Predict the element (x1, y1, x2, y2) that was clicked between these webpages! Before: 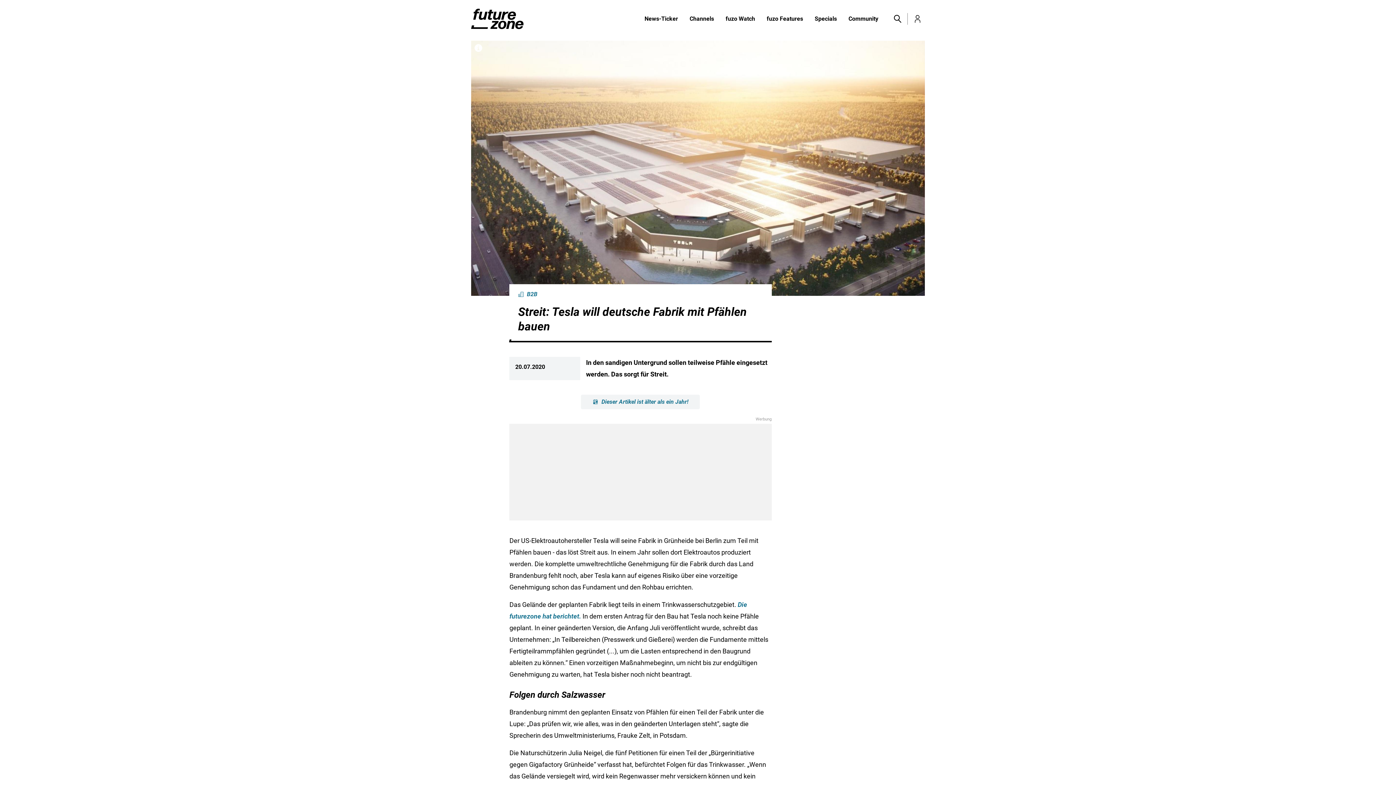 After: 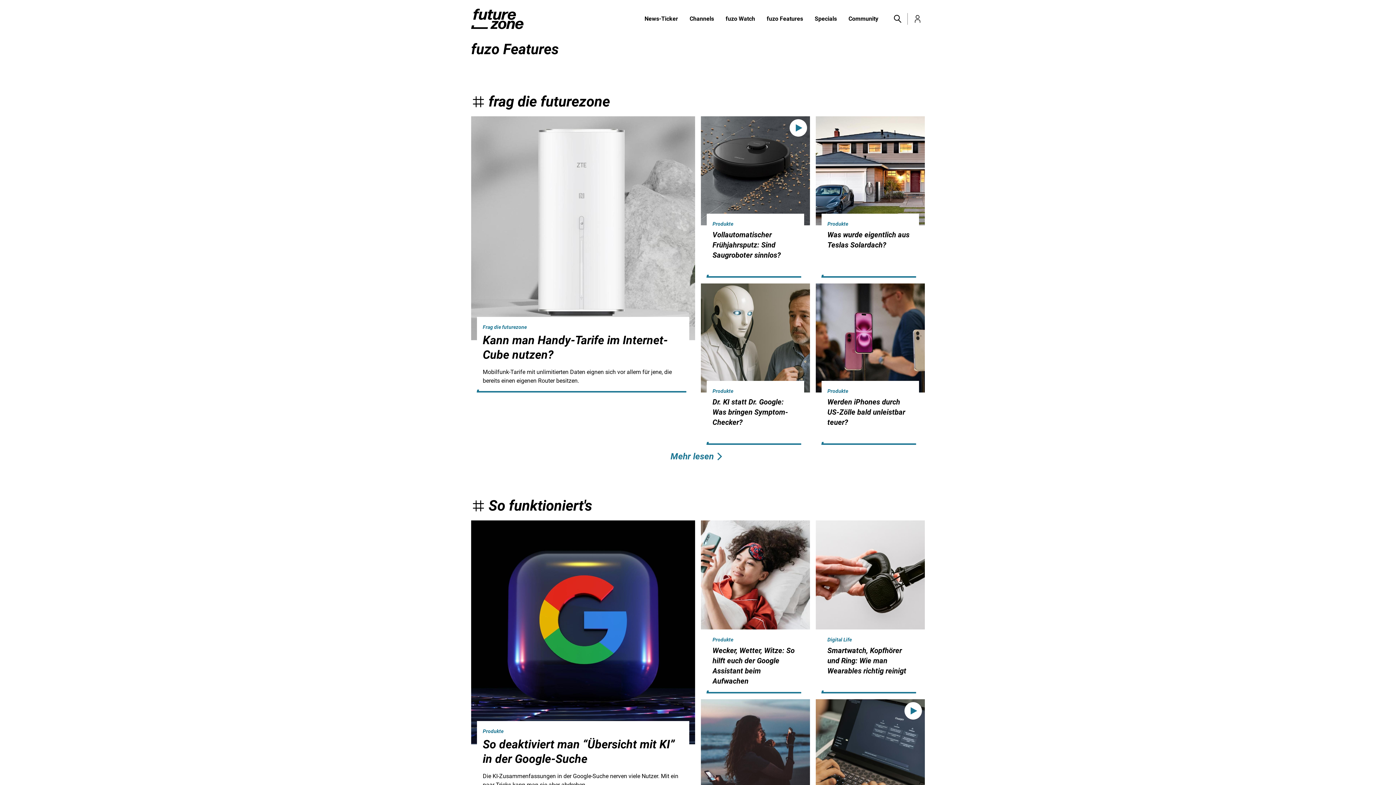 Action: bbox: (761, 14, 809, 23) label: fuzo Features